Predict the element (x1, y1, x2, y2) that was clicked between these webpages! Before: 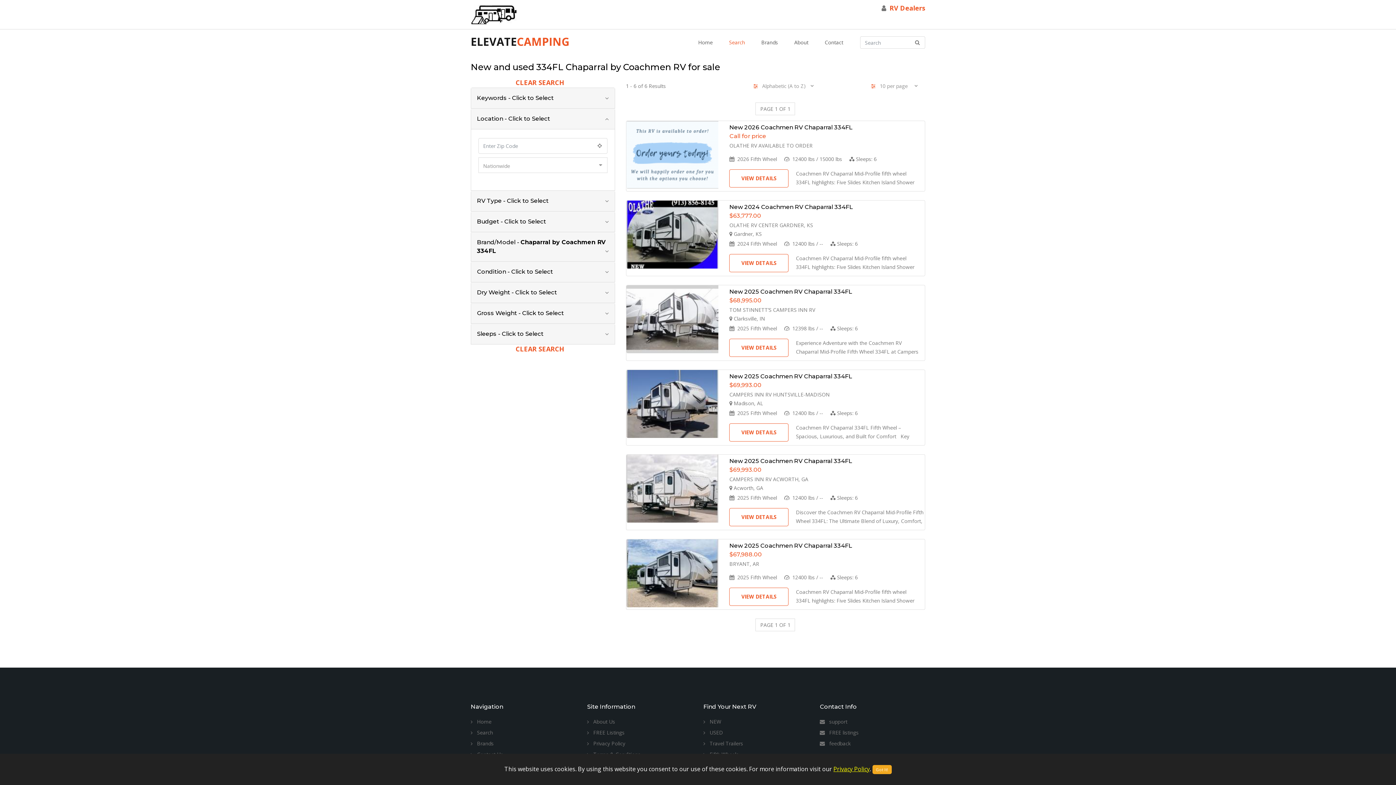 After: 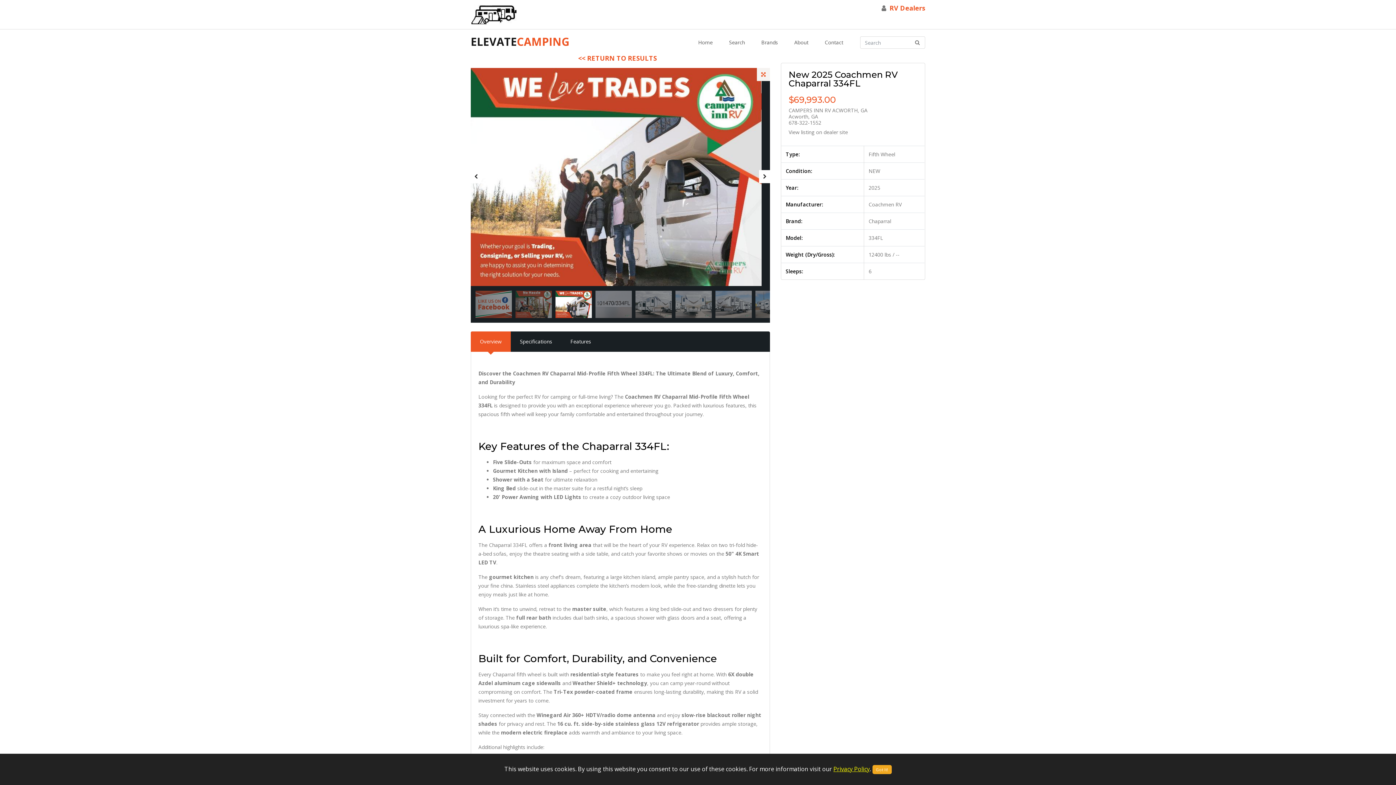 Action: bbox: (729, 457, 852, 464) label: New 2025 Coachmen RV Chaparral 334FL